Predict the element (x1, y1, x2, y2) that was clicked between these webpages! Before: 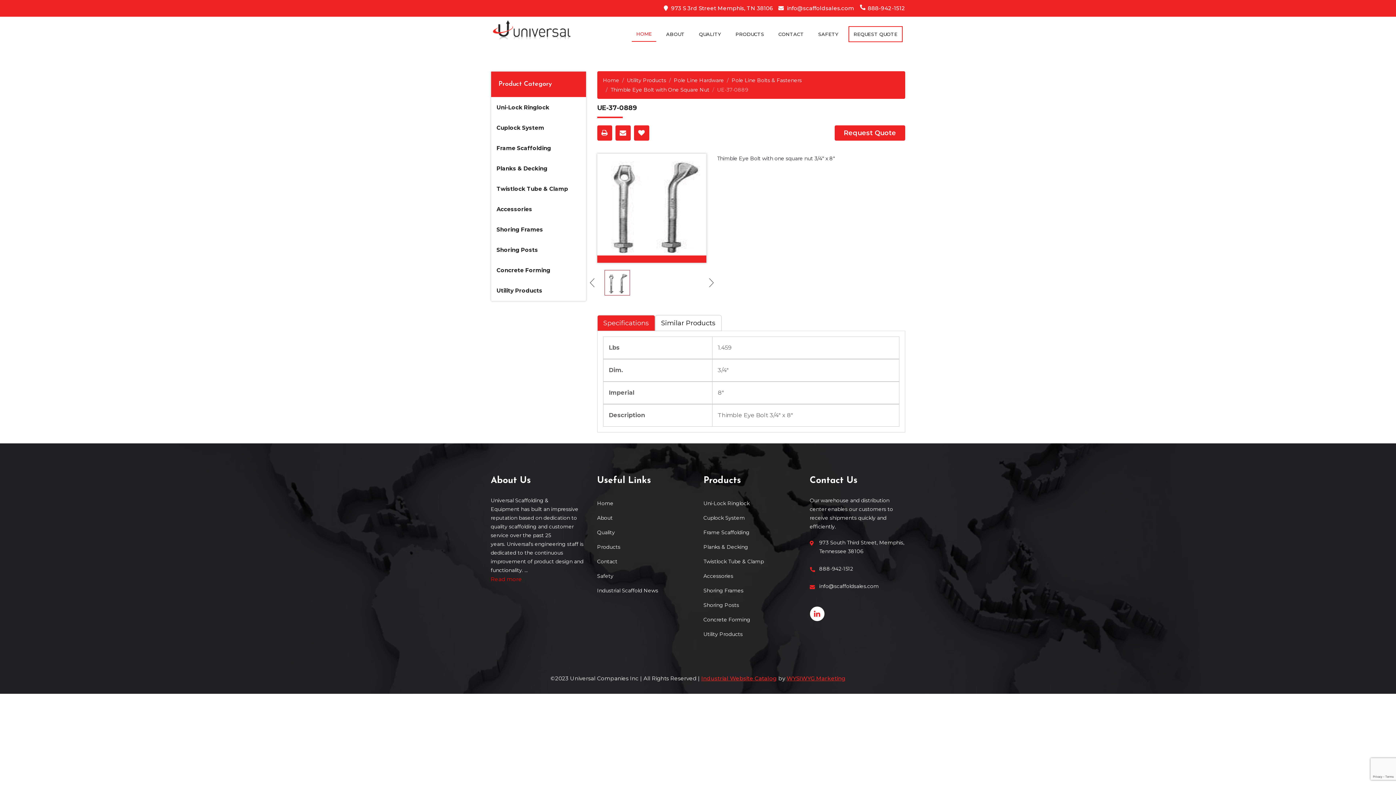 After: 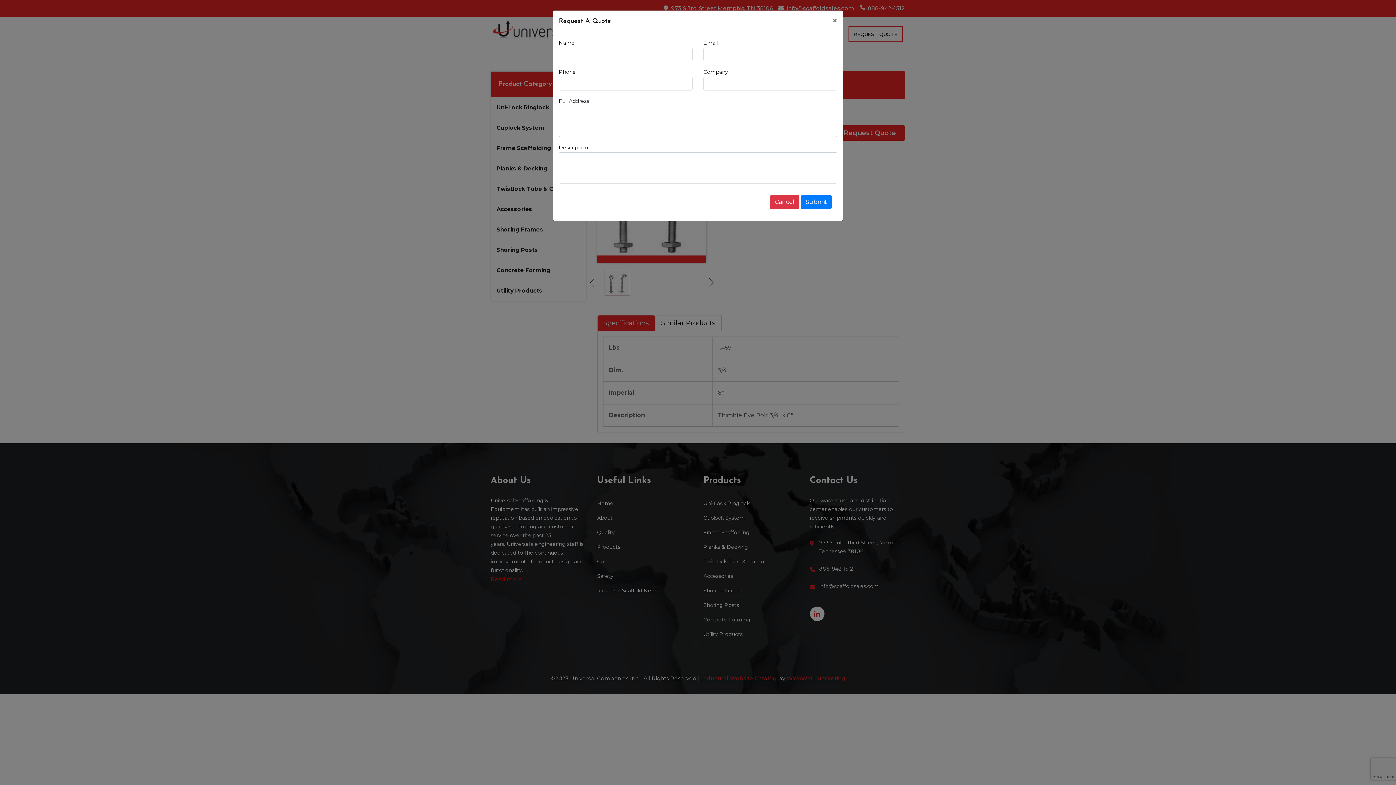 Action: label: Request Quote bbox: (834, 125, 905, 140)